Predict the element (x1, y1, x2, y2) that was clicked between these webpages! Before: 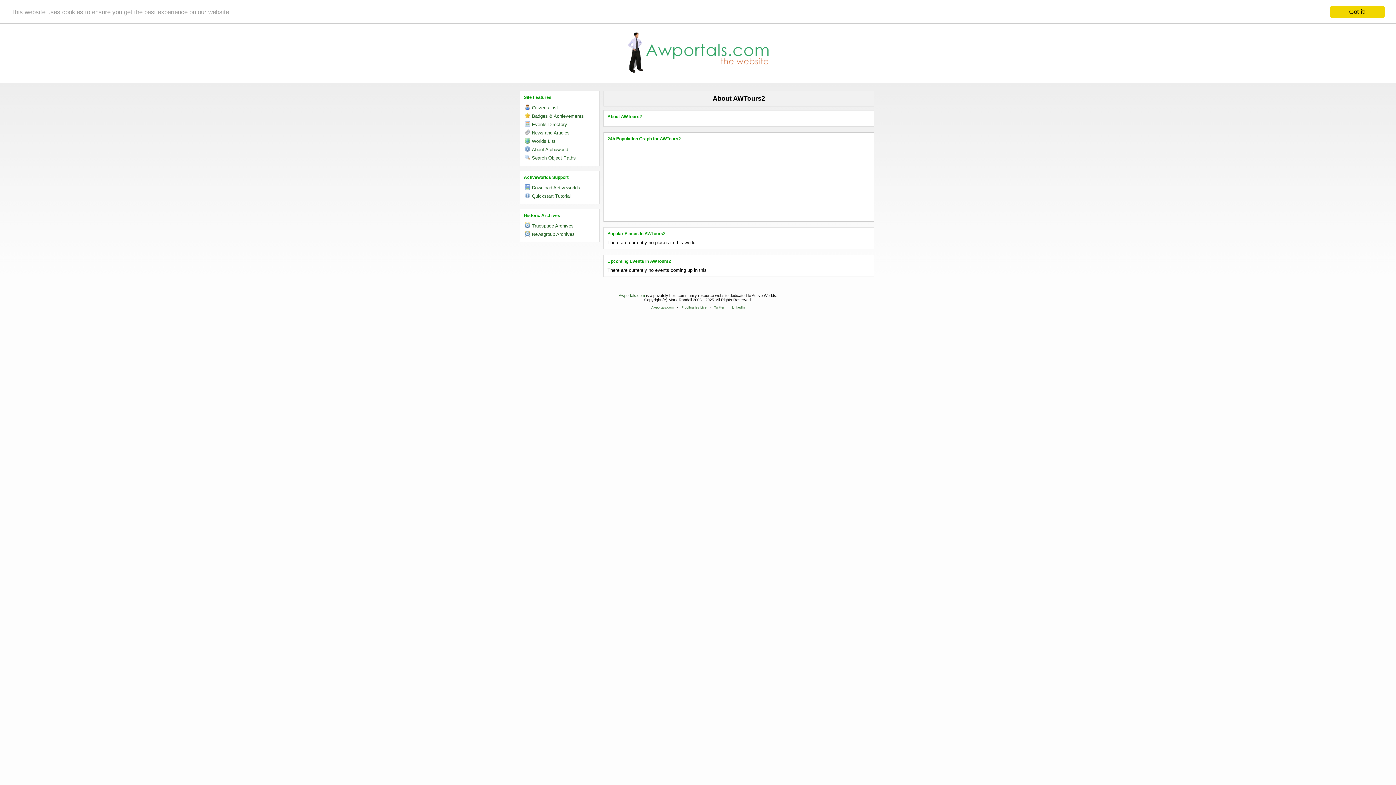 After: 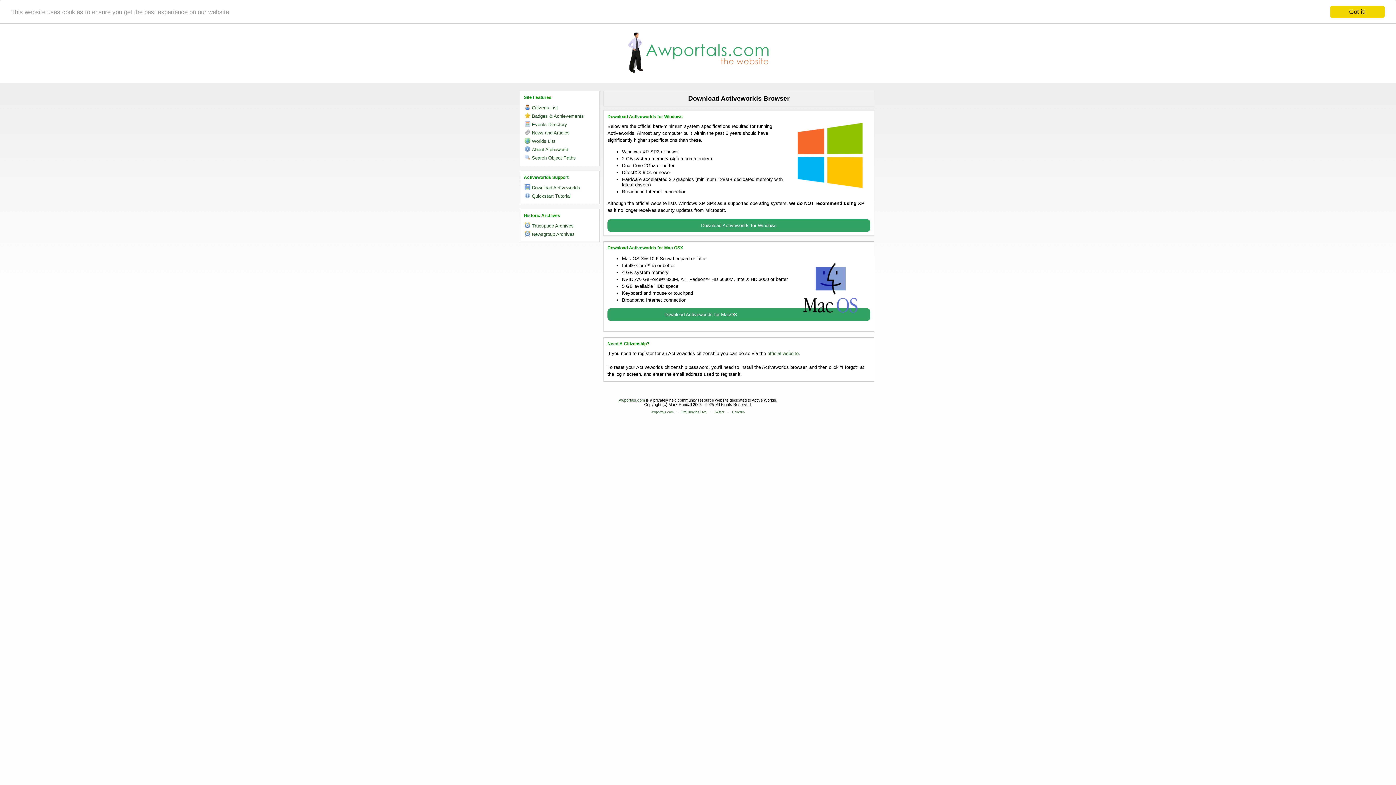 Action: label: Download Activeworlds bbox: (532, 185, 580, 190)